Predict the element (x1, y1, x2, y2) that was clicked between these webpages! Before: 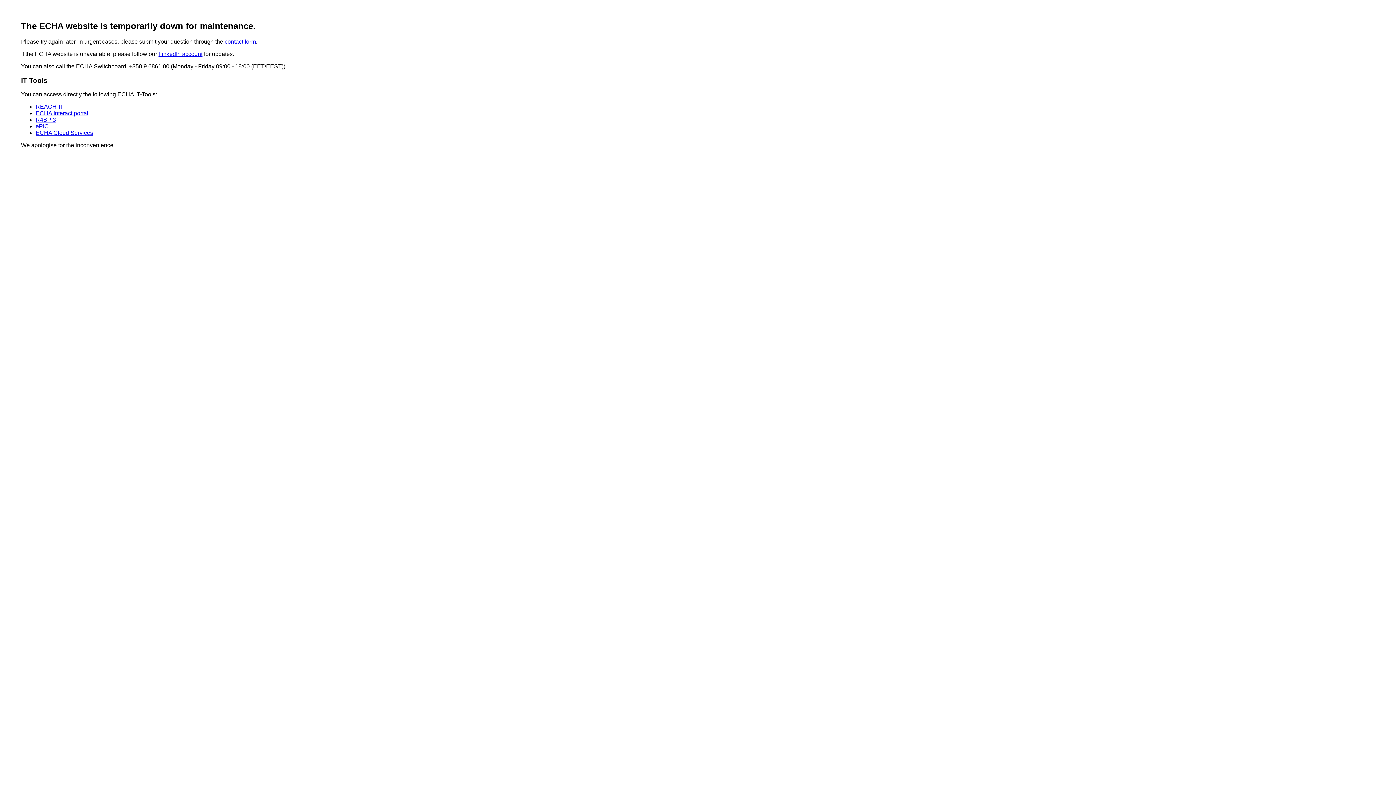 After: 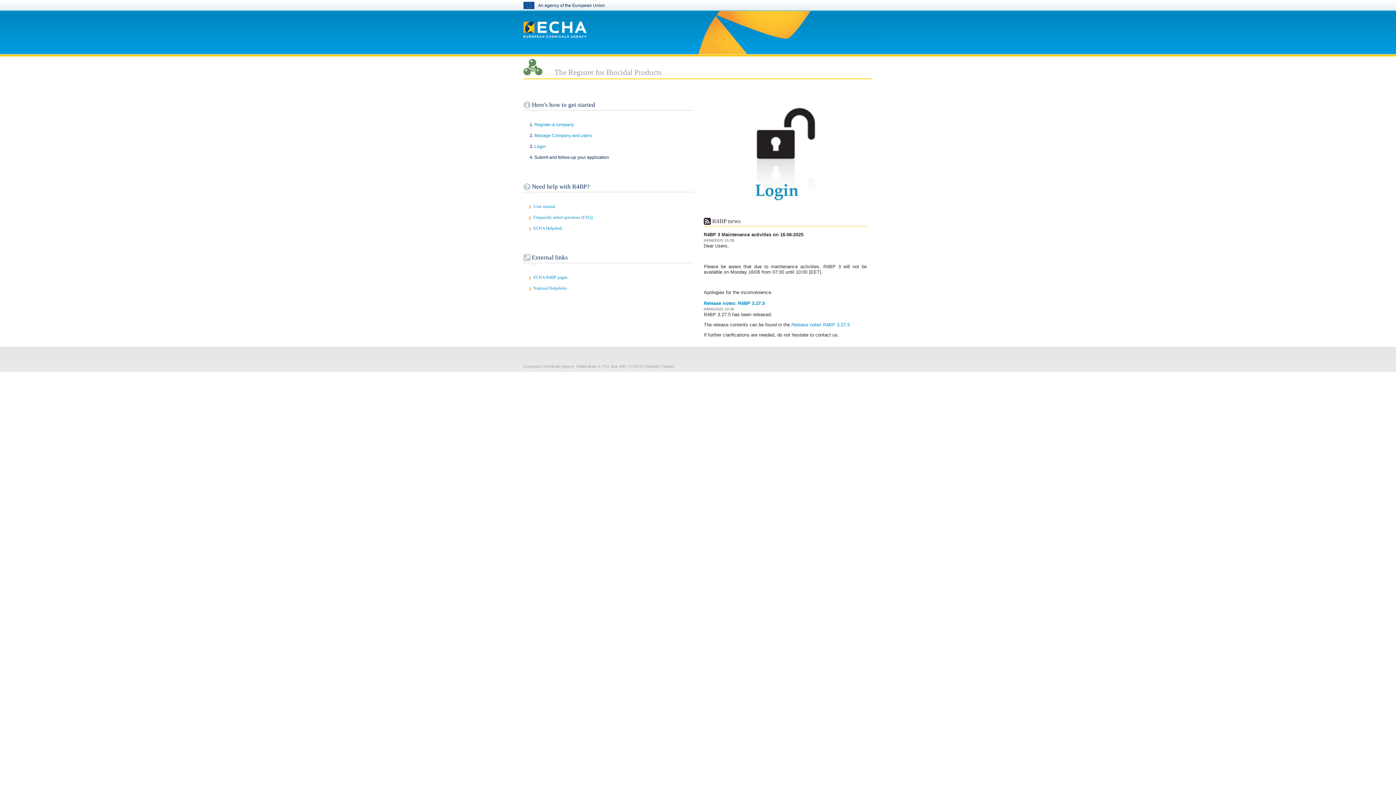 Action: label: ePIC bbox: (35, 123, 48, 129)